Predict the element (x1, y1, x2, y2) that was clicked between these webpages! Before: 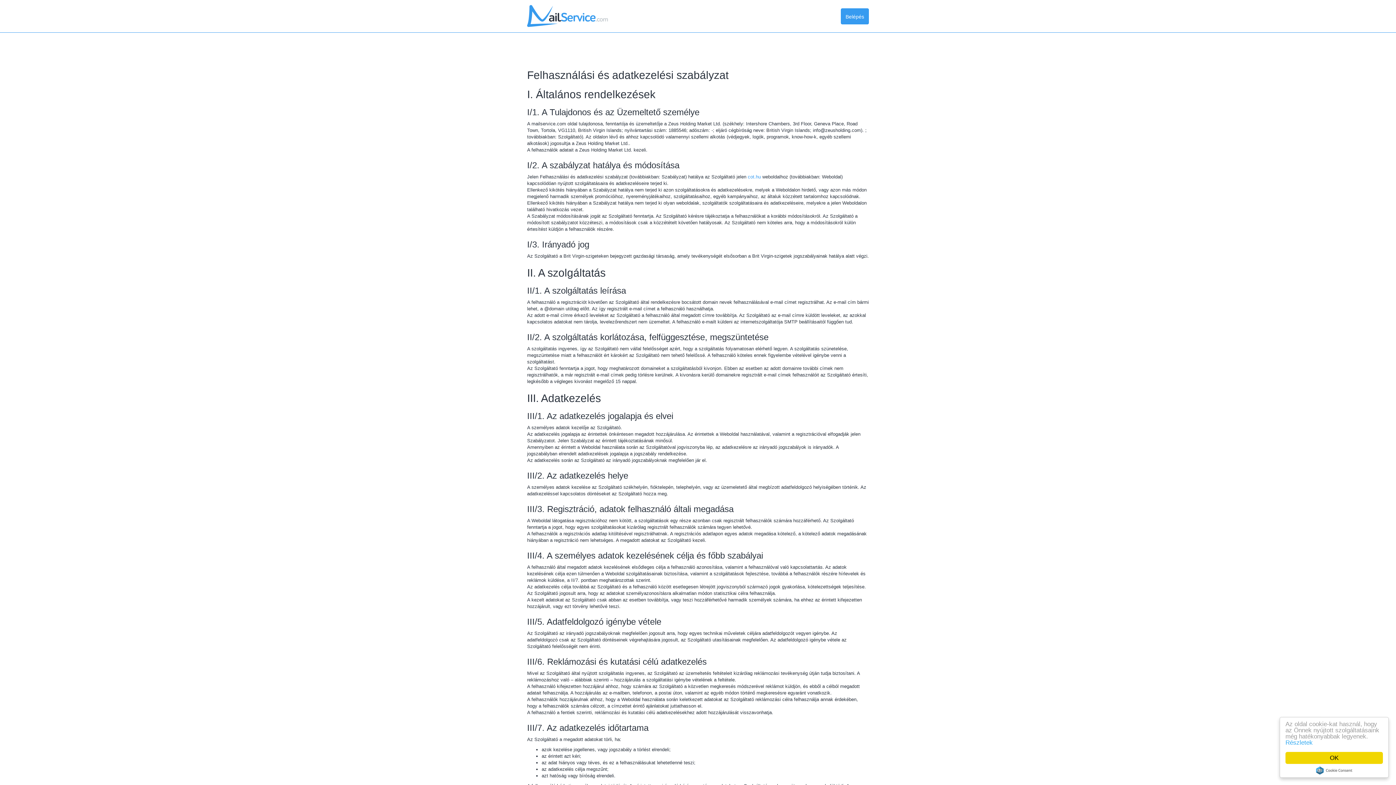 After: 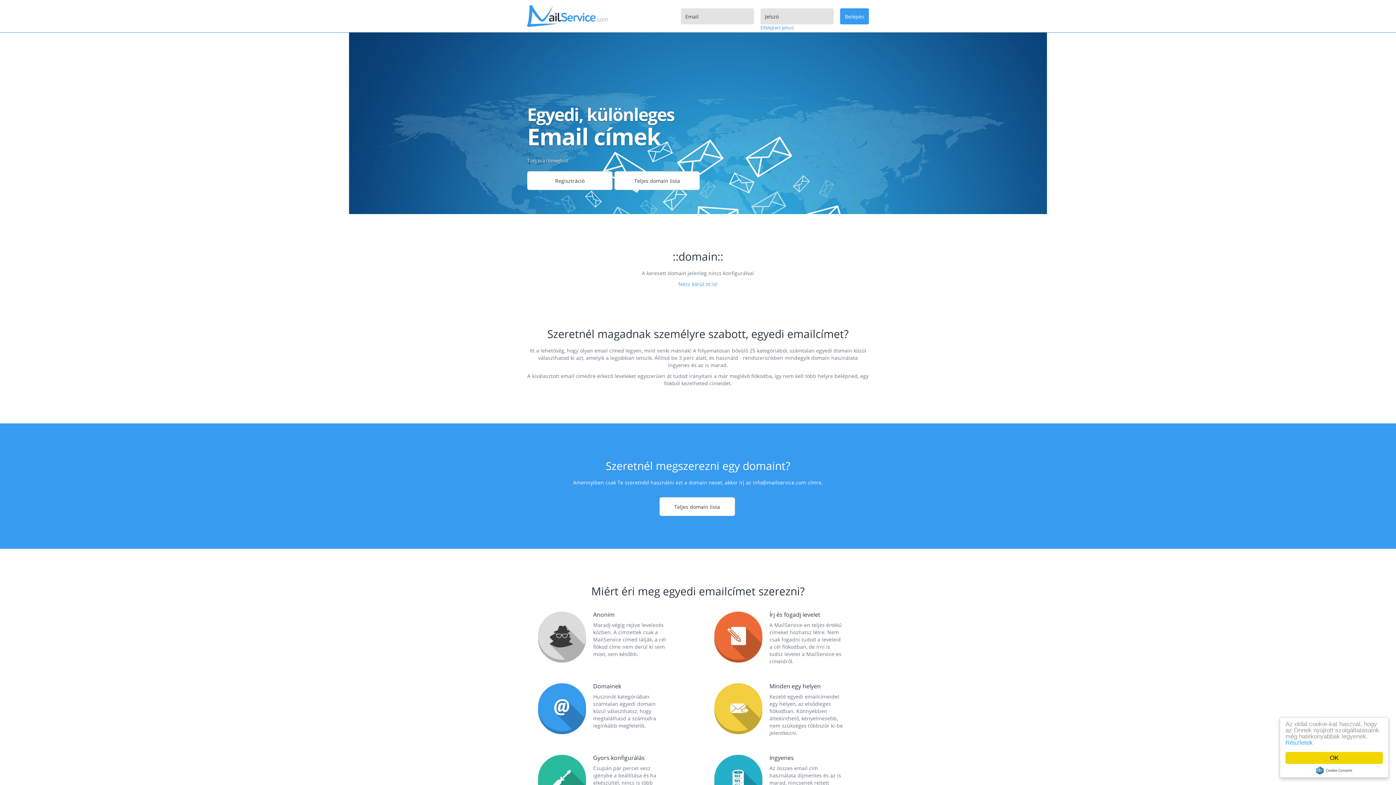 Action: bbox: (527, 12, 608, 18)